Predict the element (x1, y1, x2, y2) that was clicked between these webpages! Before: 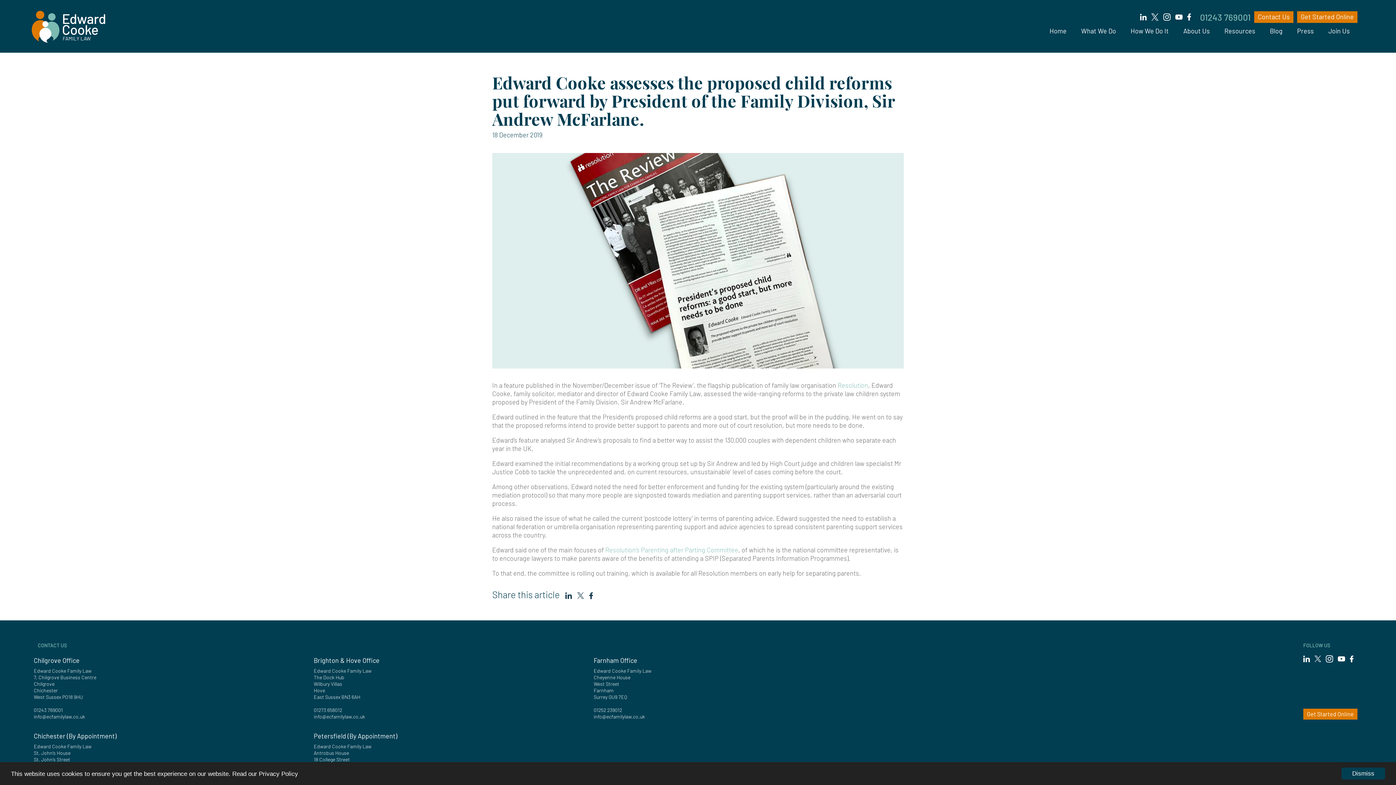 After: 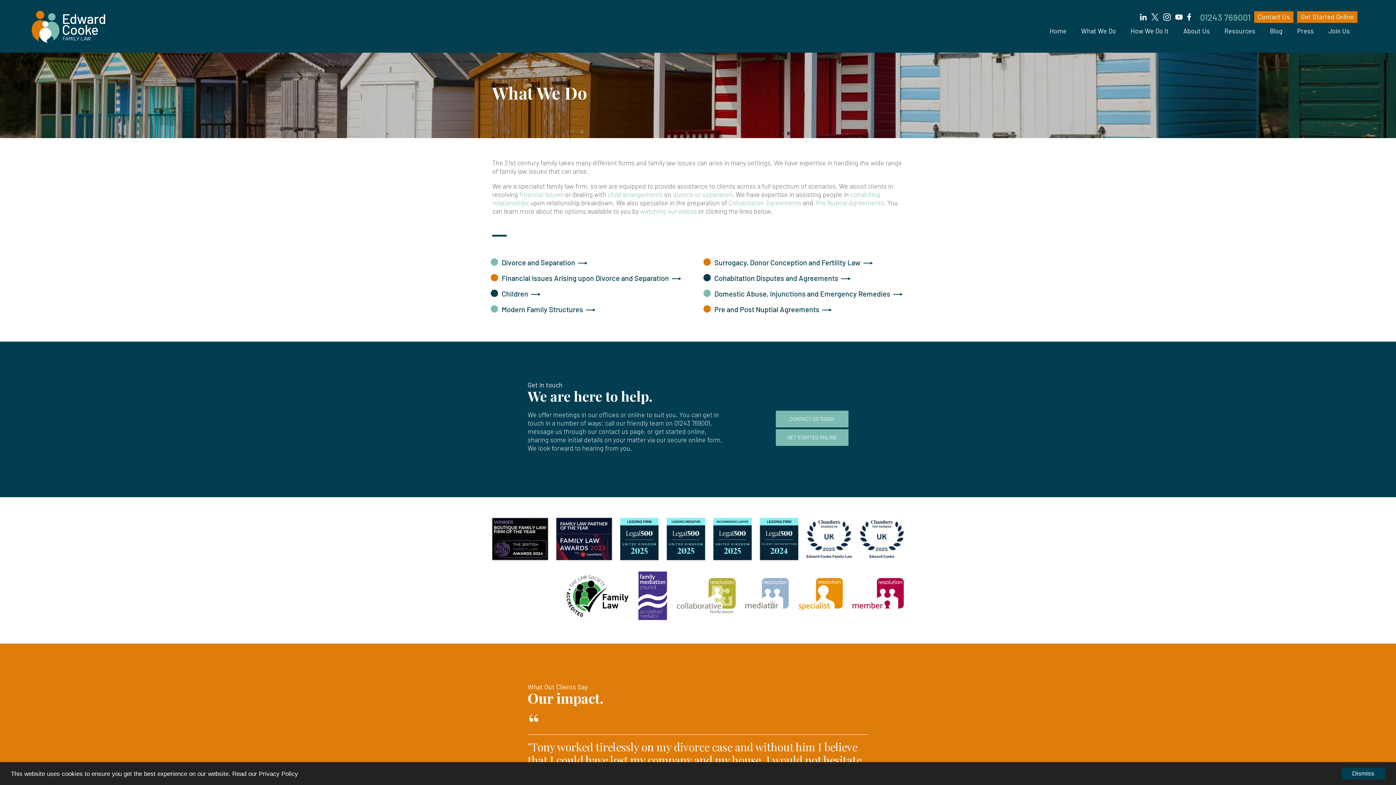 Action: bbox: (1074, 24, 1123, 37) label: What We Do